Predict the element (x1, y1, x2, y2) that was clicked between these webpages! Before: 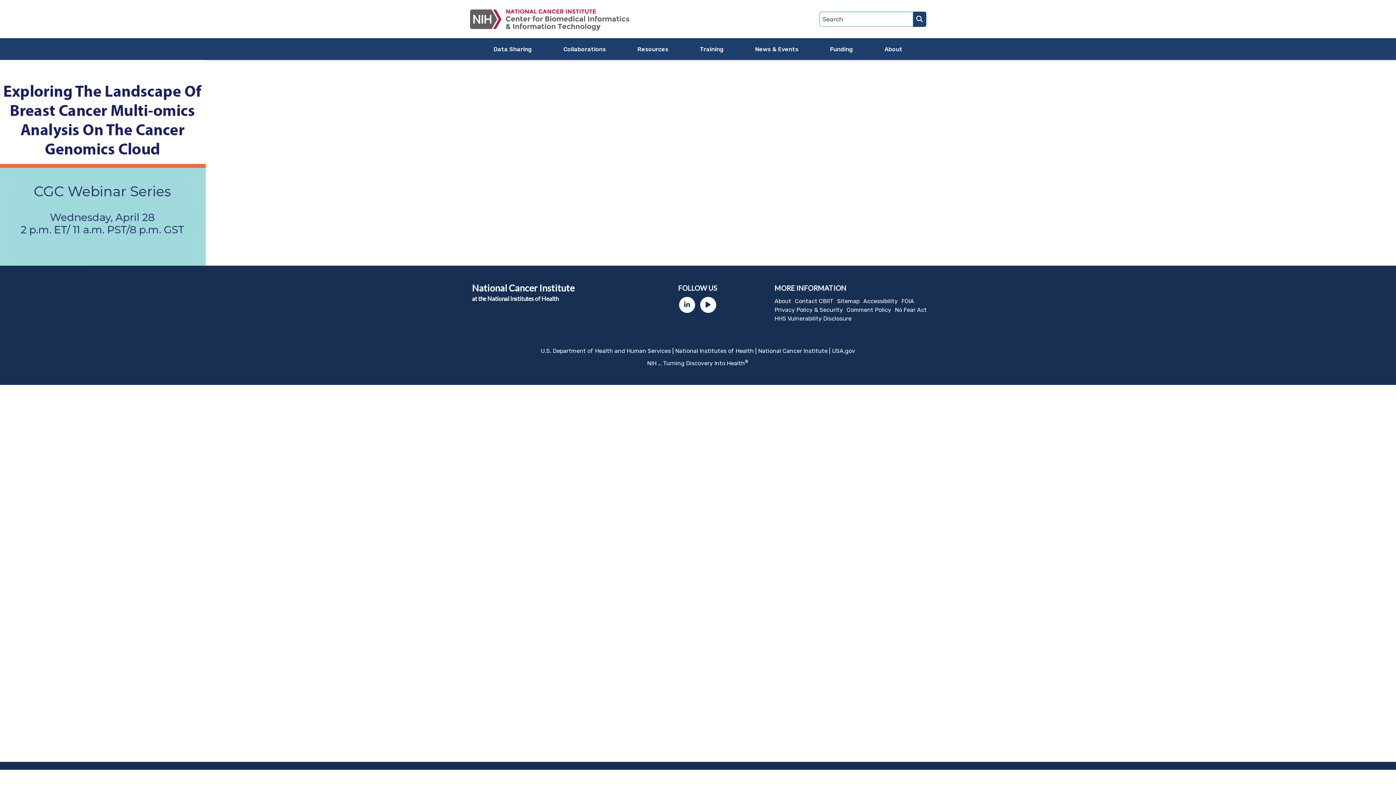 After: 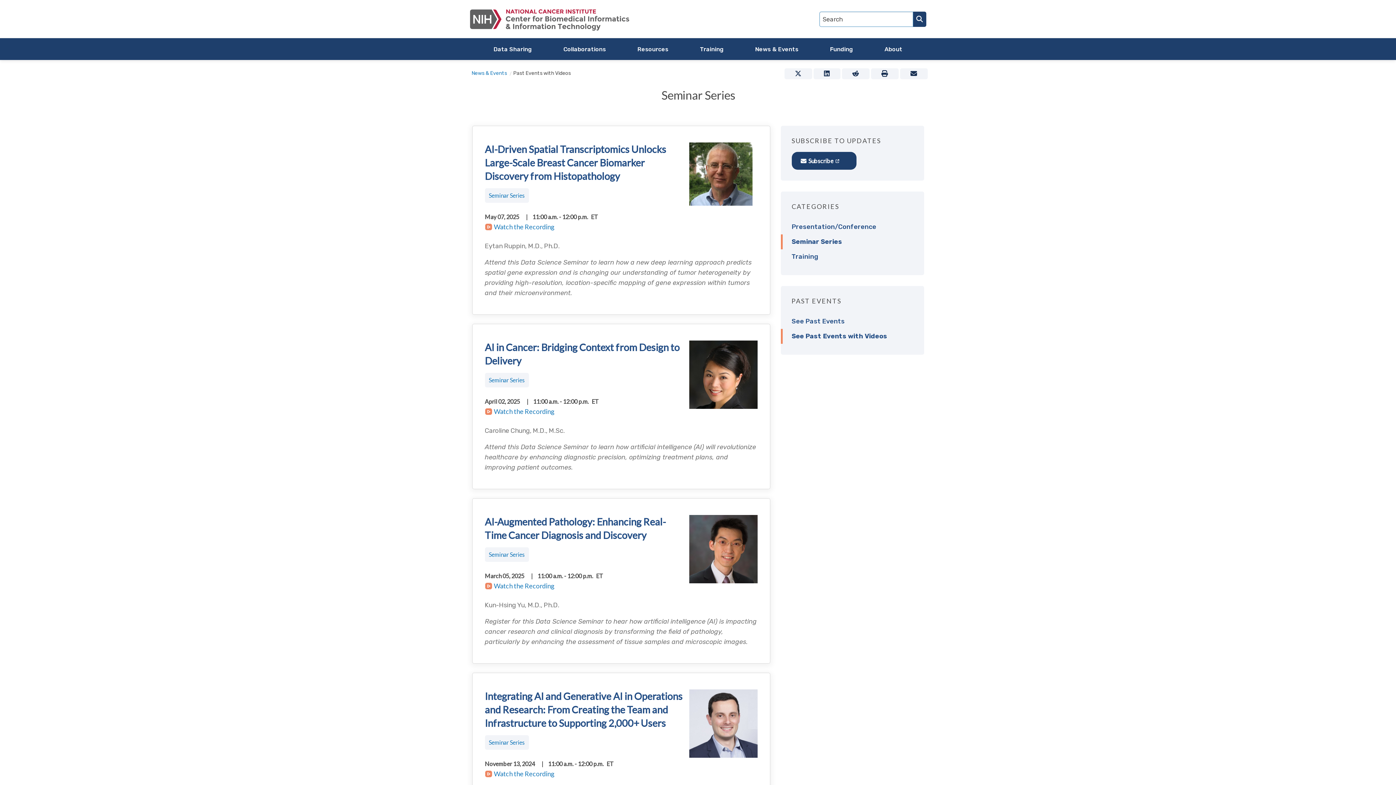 Action: label: Access our library of previously recorded Seminar Series webinars bbox: (700, 296, 716, 312)